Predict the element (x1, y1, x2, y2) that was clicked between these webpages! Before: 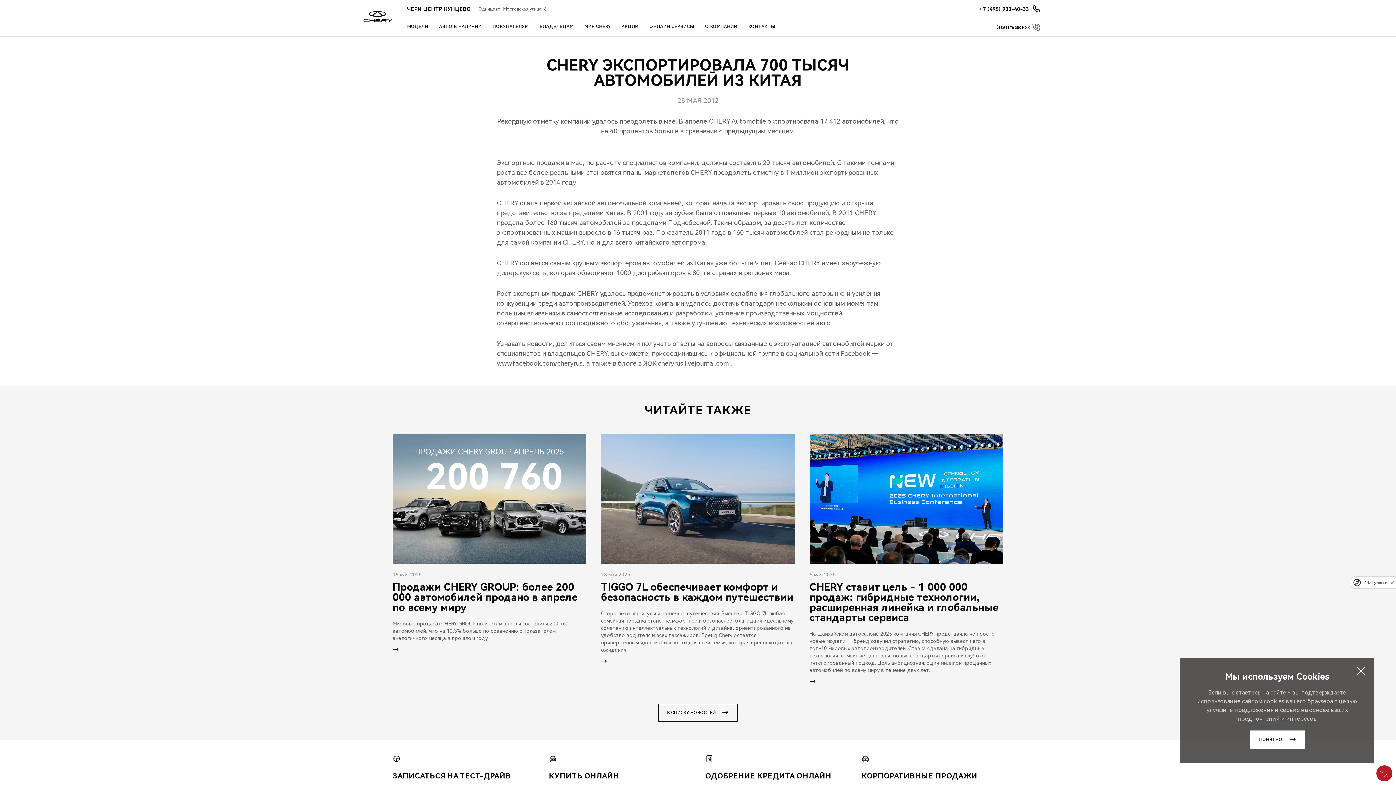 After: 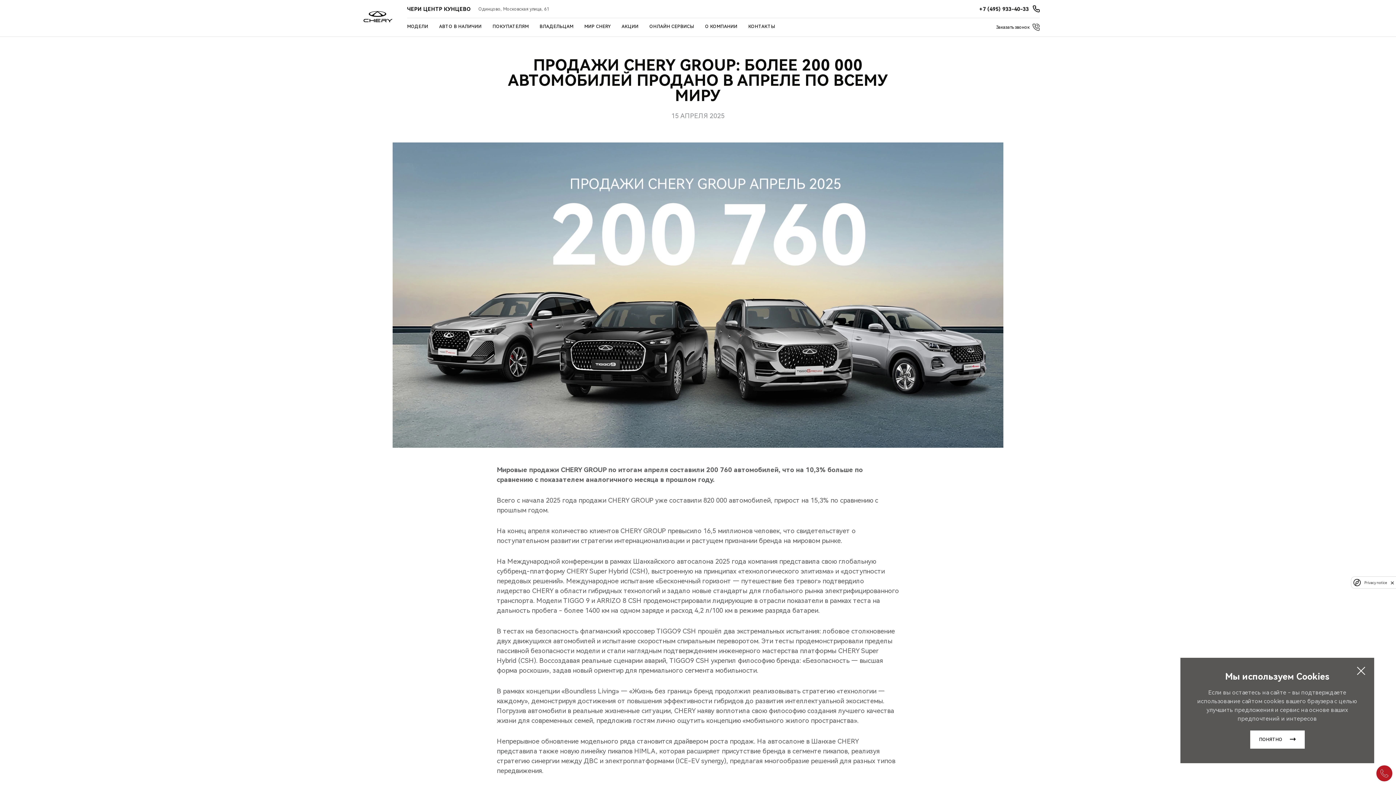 Action: bbox: (392, 434, 586, 642) label: 15 мая 2025
Продажи CHERY GROUP: более 200 000 автомобилей продано в апреле по всему миру

Мировые продажи CHERY GROUP по итогам апреля составили 200 760 автомобилей, что на 10,3% больше по сравнению с показателем аналогичного месяца в прошлом году.